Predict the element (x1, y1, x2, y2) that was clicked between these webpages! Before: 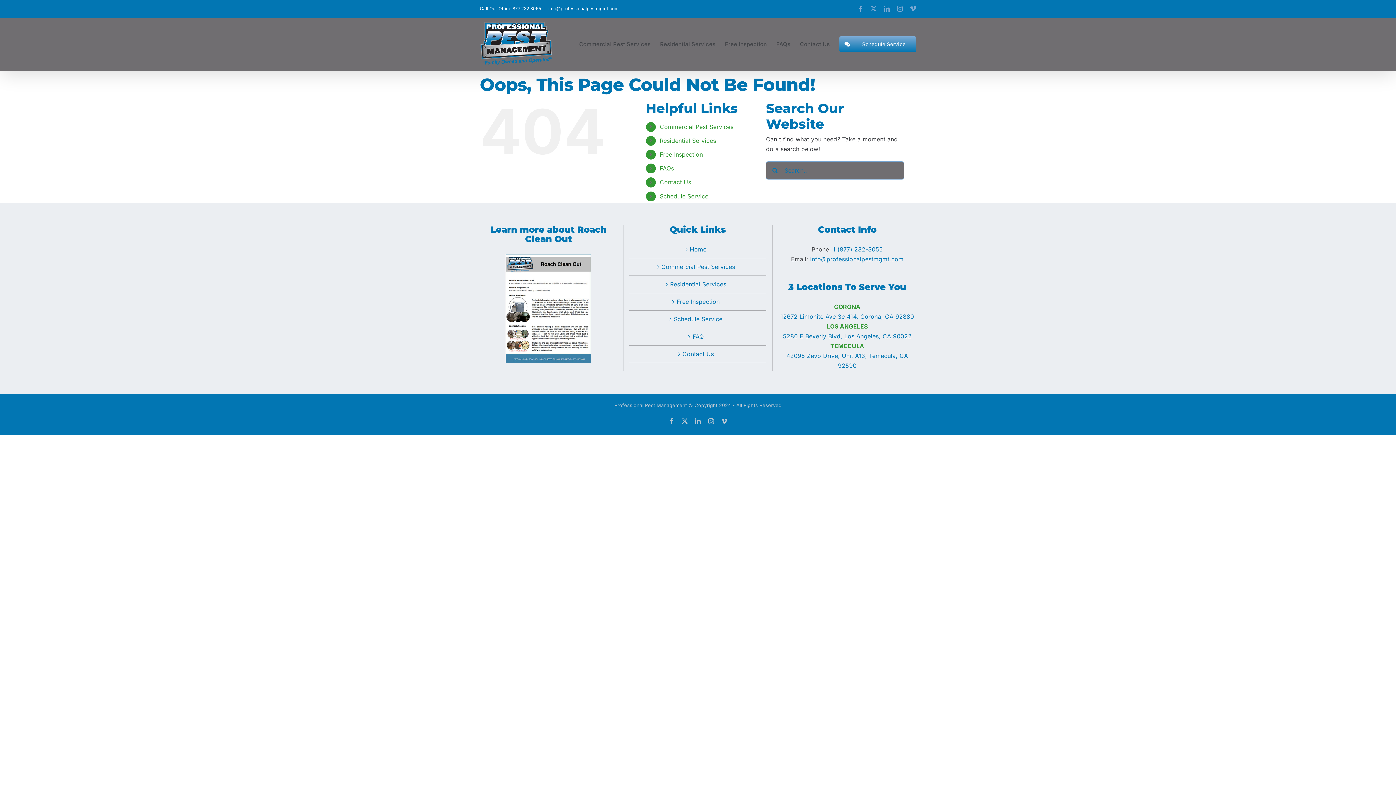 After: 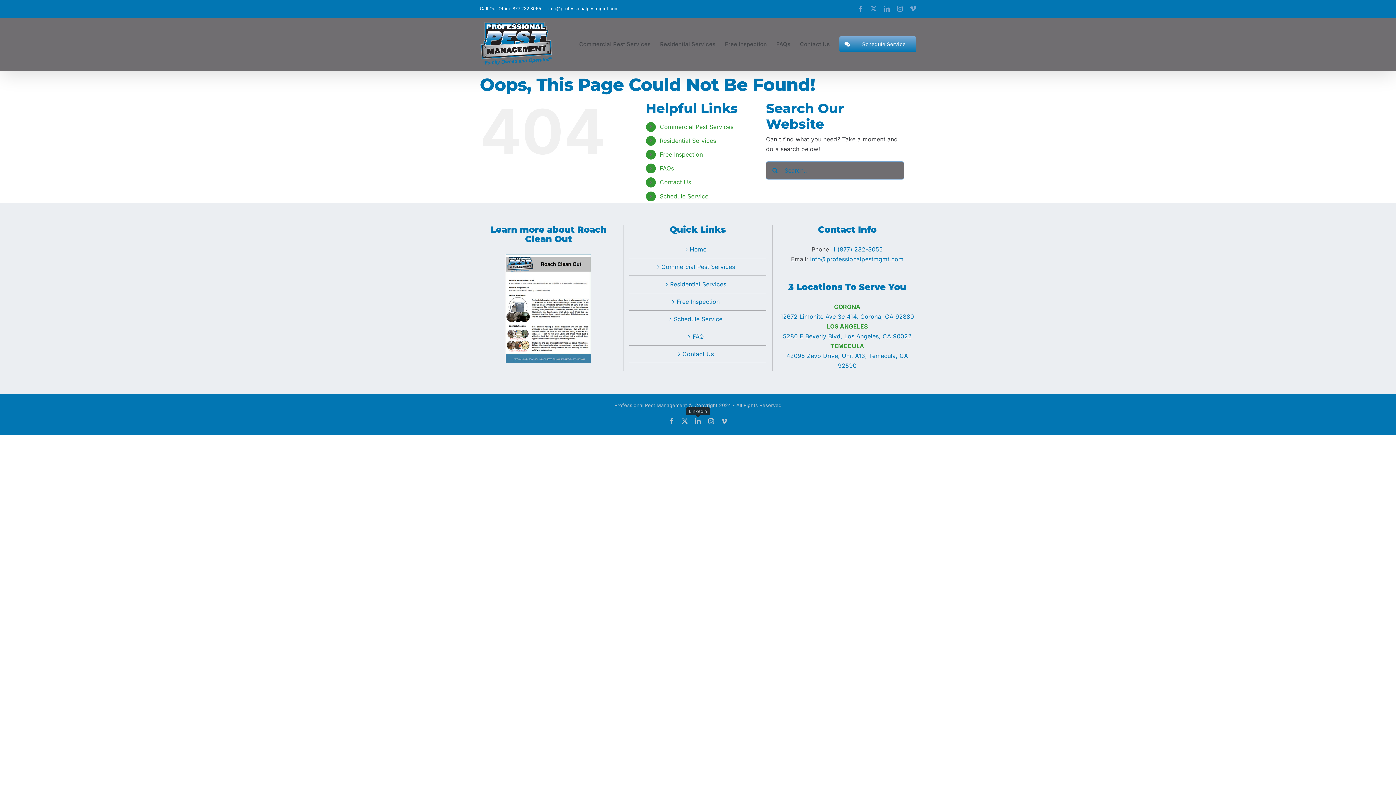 Action: label: LinkedIn bbox: (695, 418, 701, 424)